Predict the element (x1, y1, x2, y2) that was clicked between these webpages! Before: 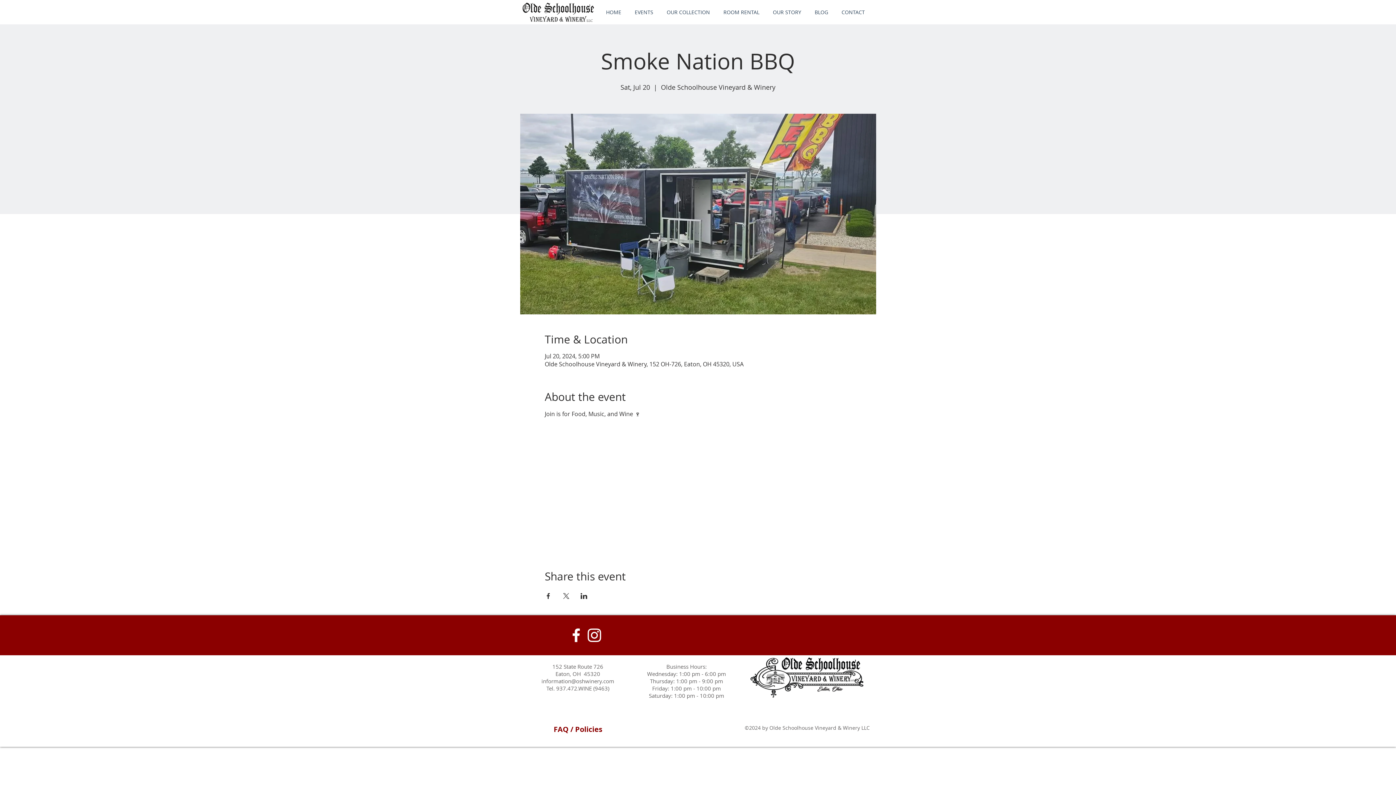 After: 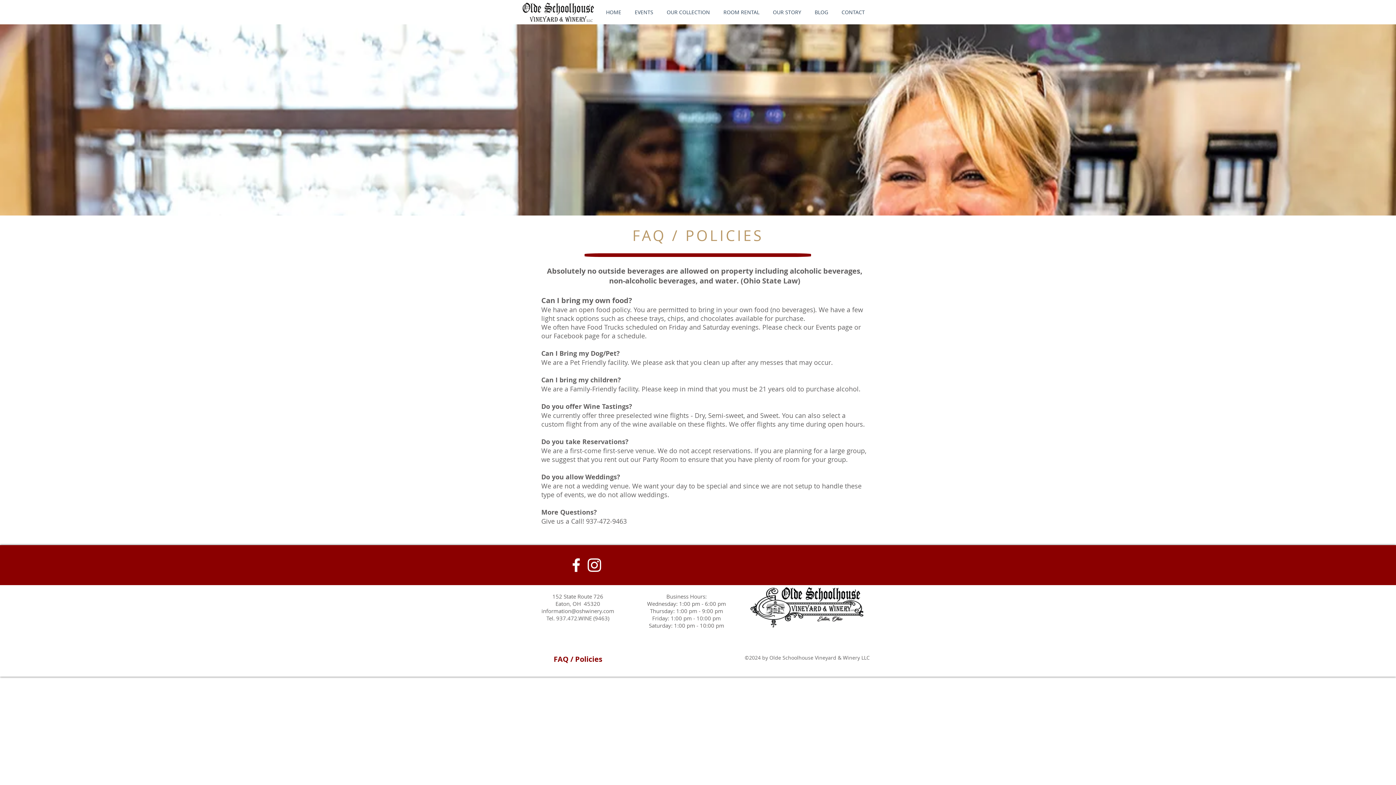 Action: label: FAQ / Policies bbox: (553, 724, 602, 734)